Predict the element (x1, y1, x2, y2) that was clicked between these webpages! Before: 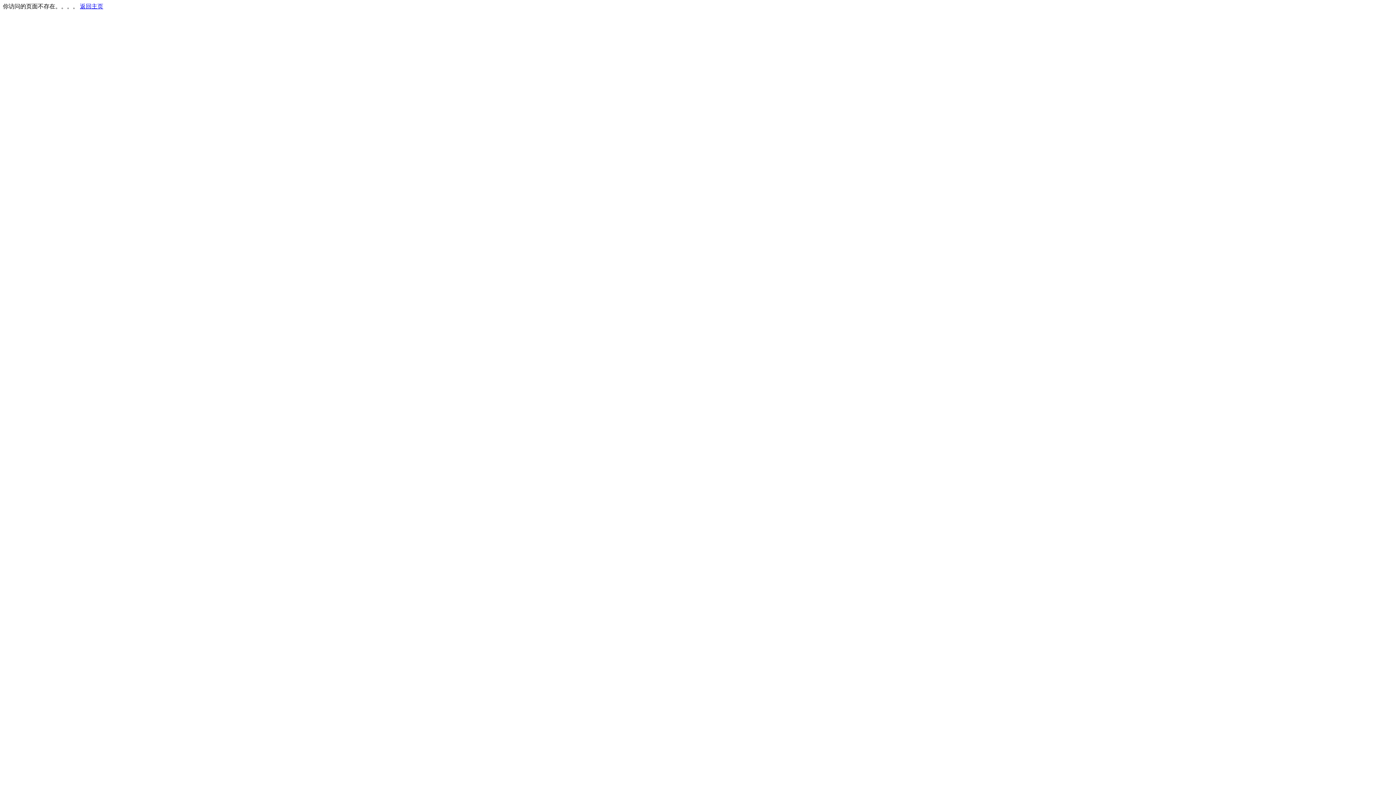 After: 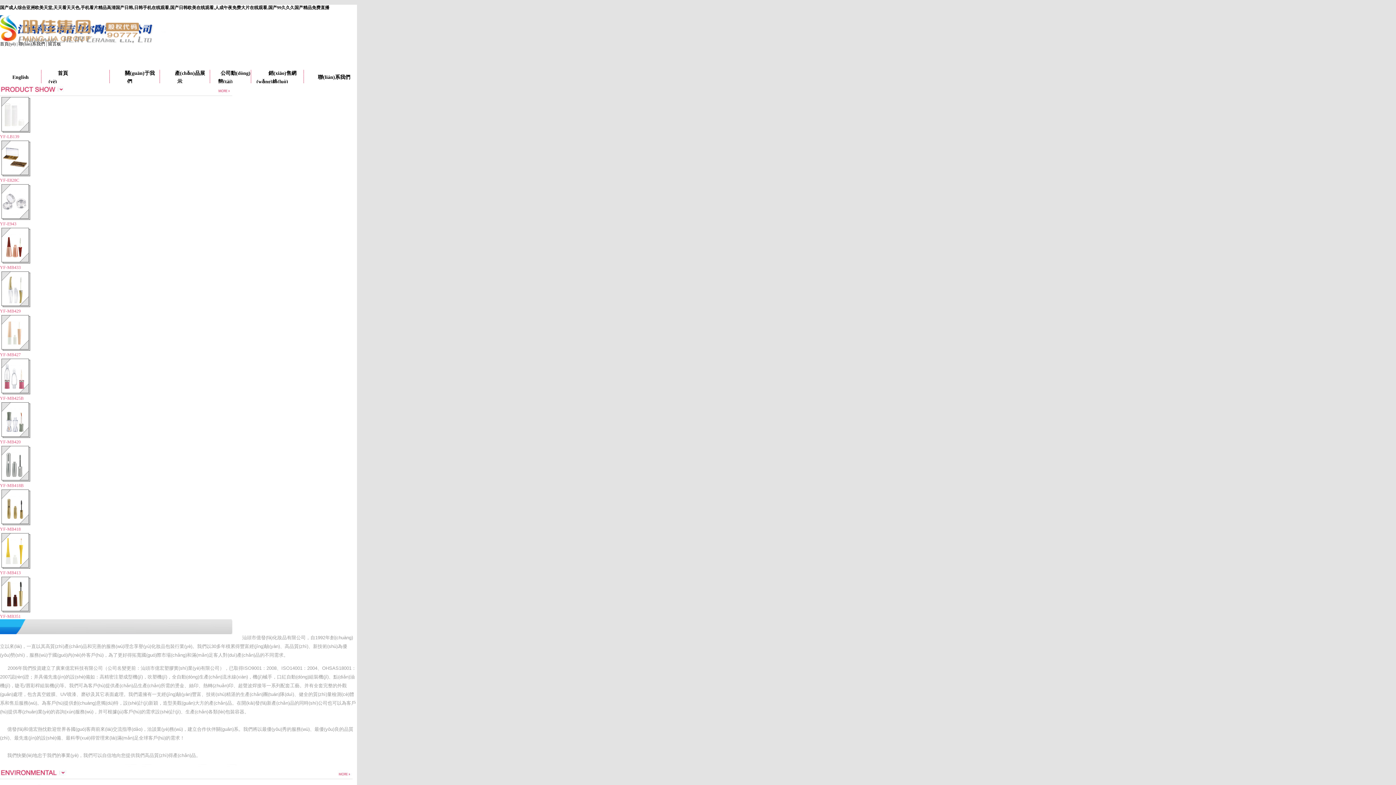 Action: label: 返回主页 bbox: (80, 3, 103, 9)